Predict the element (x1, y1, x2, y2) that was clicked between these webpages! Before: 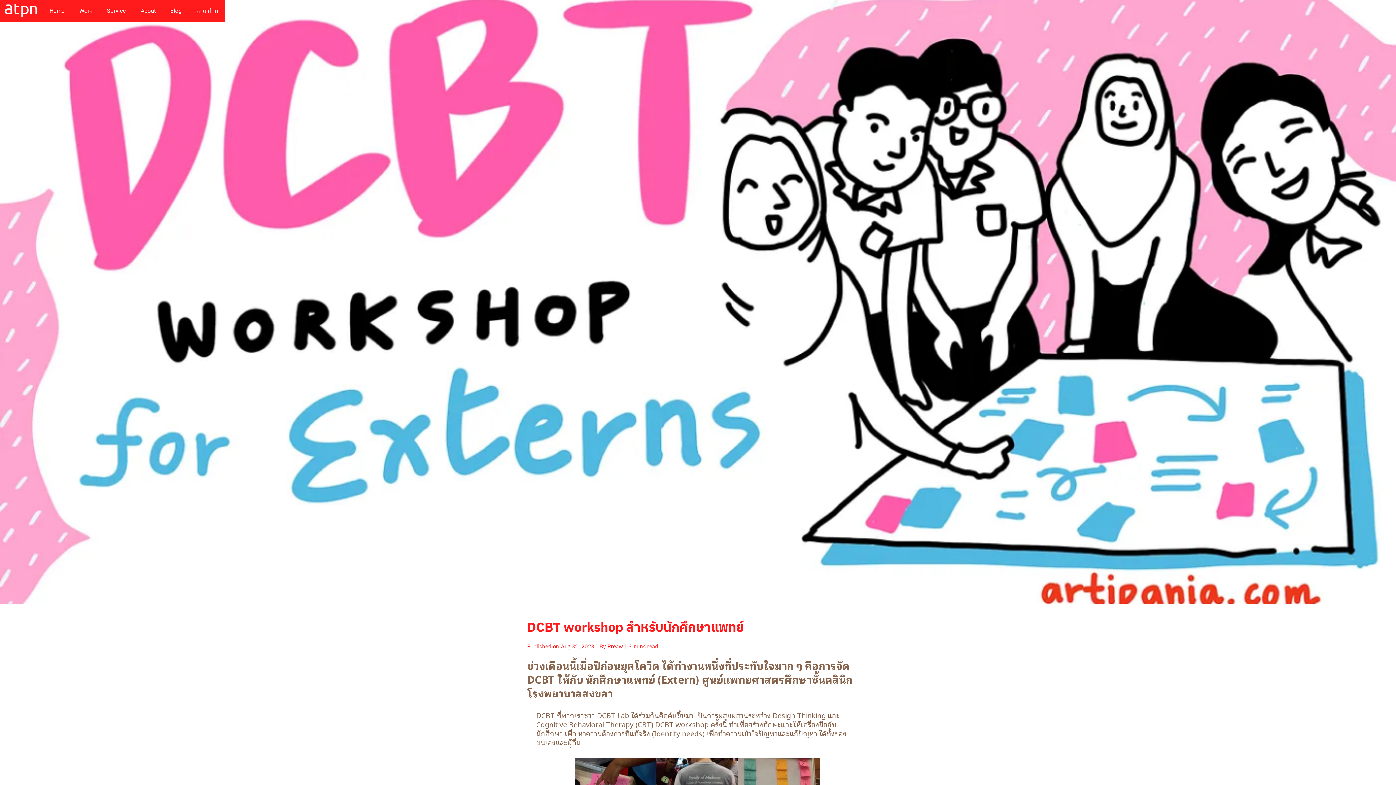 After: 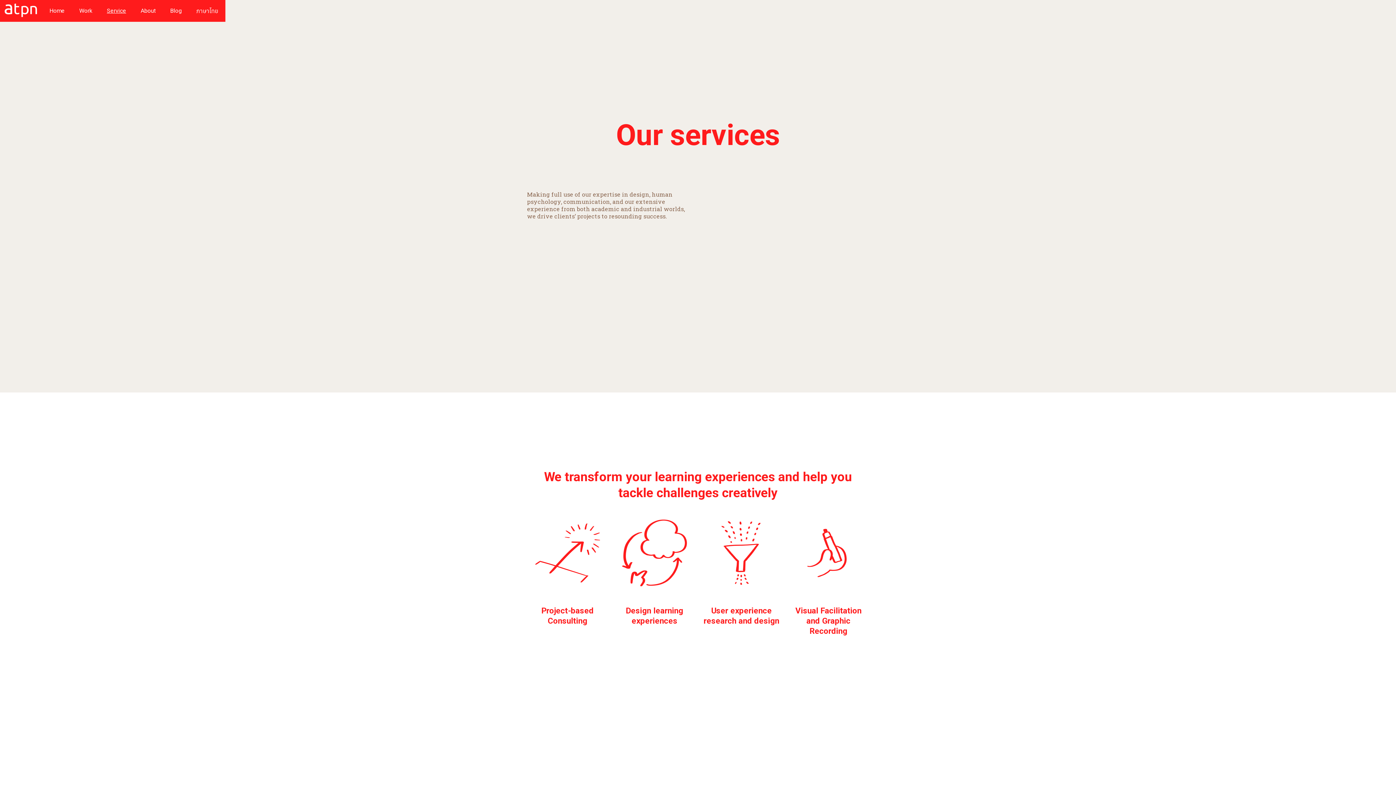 Action: label: Service bbox: (99, 0, 133, 21)